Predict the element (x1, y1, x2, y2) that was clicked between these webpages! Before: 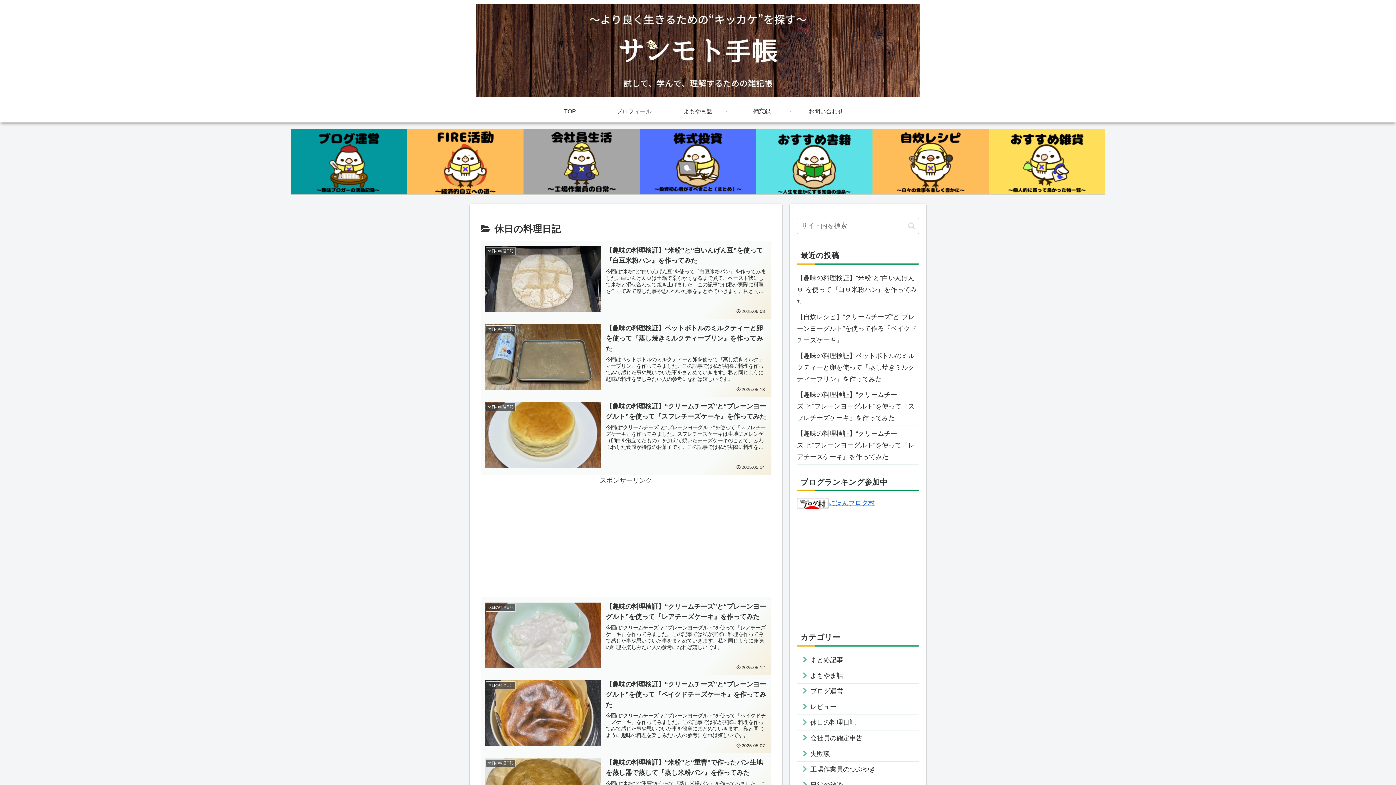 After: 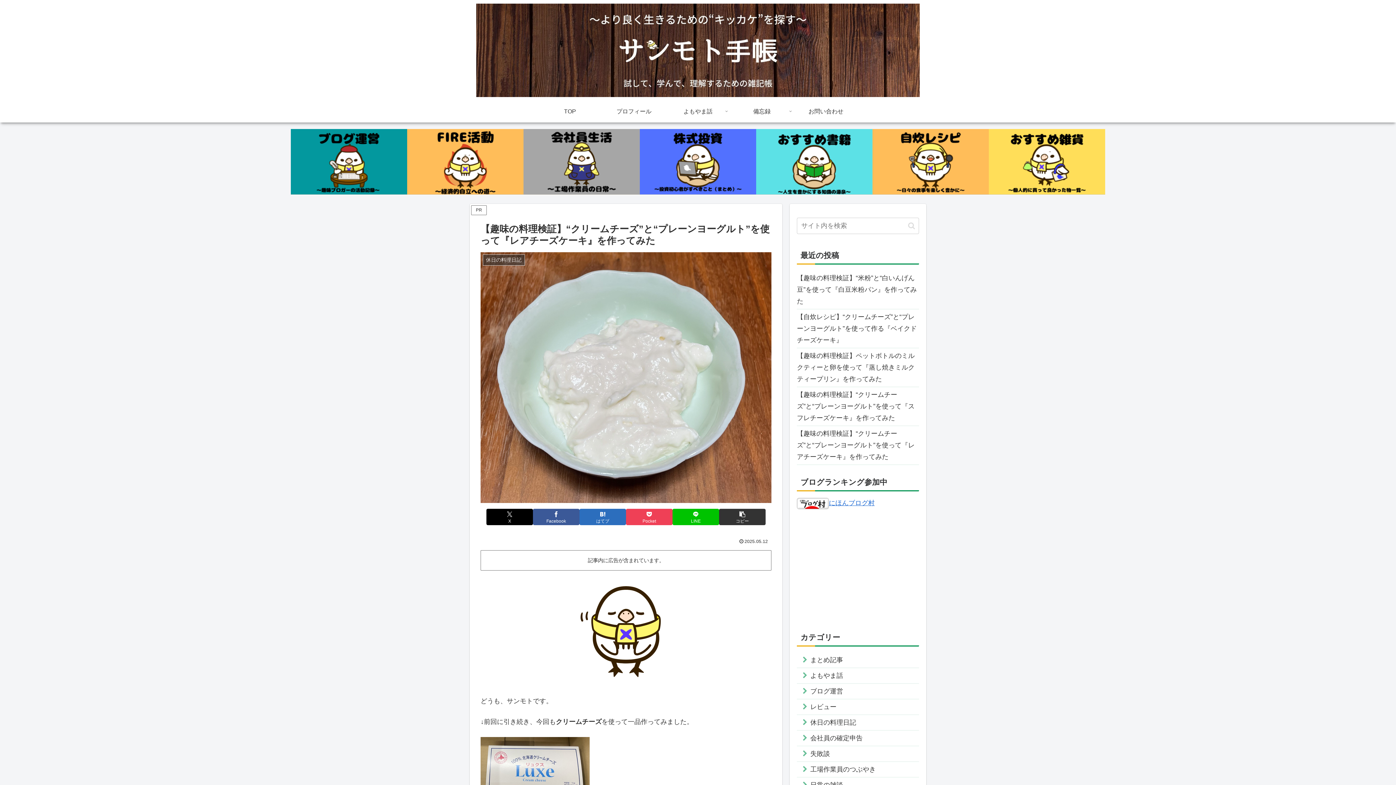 Action: label: 【趣味の料理検証】“クリームチーズ”と“プレーンヨーグルト”を使って『レアチーズケーキ』を作ってみた bbox: (797, 426, 919, 465)